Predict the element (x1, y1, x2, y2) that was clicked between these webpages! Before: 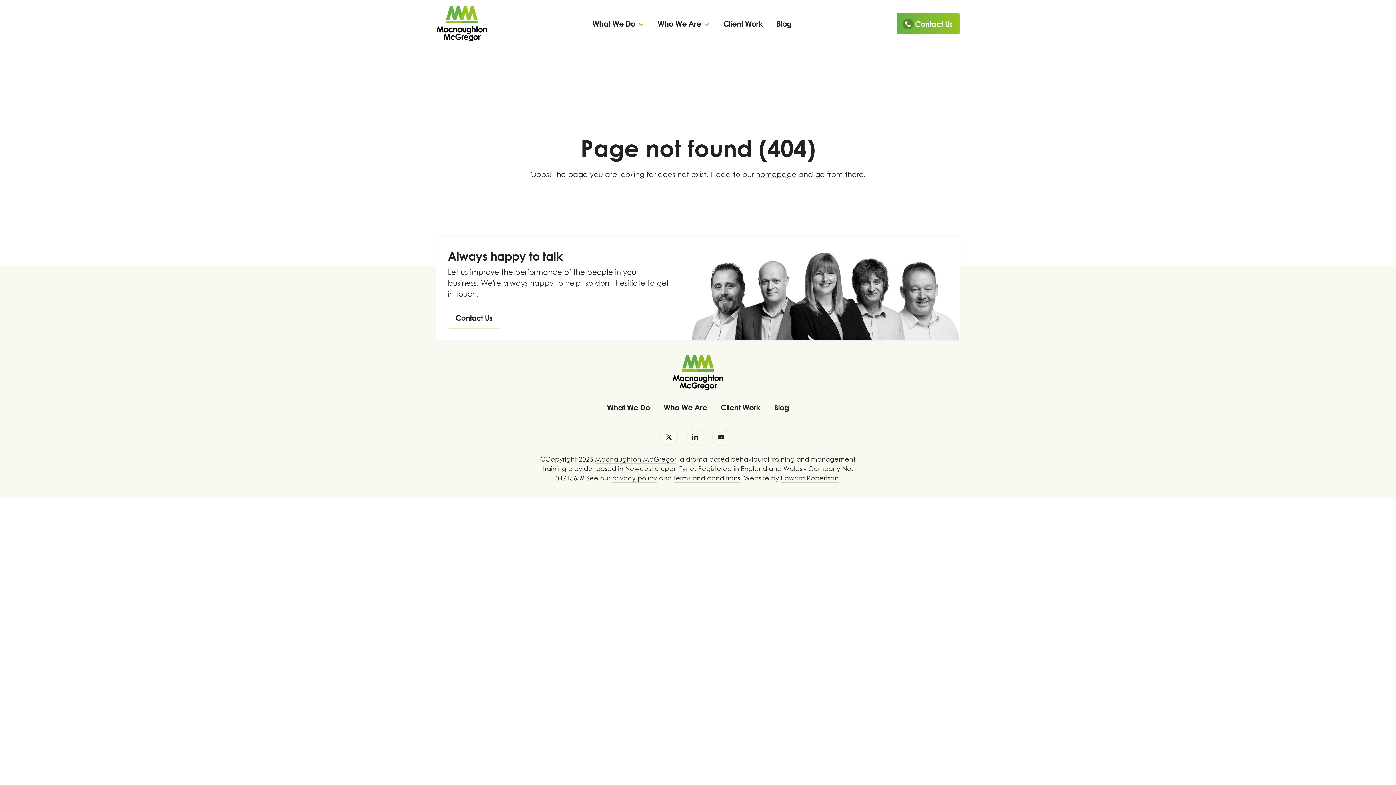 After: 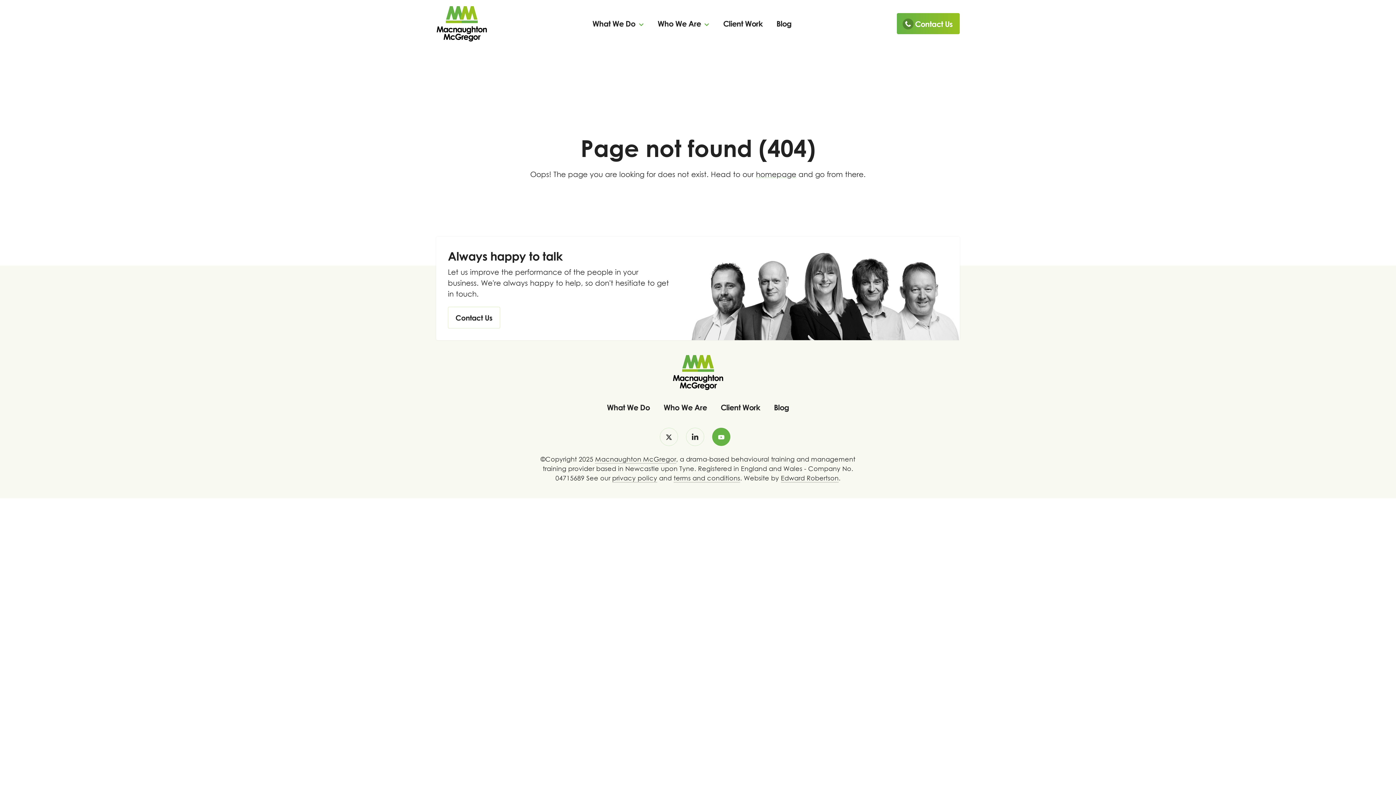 Action: label: Visit our Youtube bbox: (712, 428, 730, 446)